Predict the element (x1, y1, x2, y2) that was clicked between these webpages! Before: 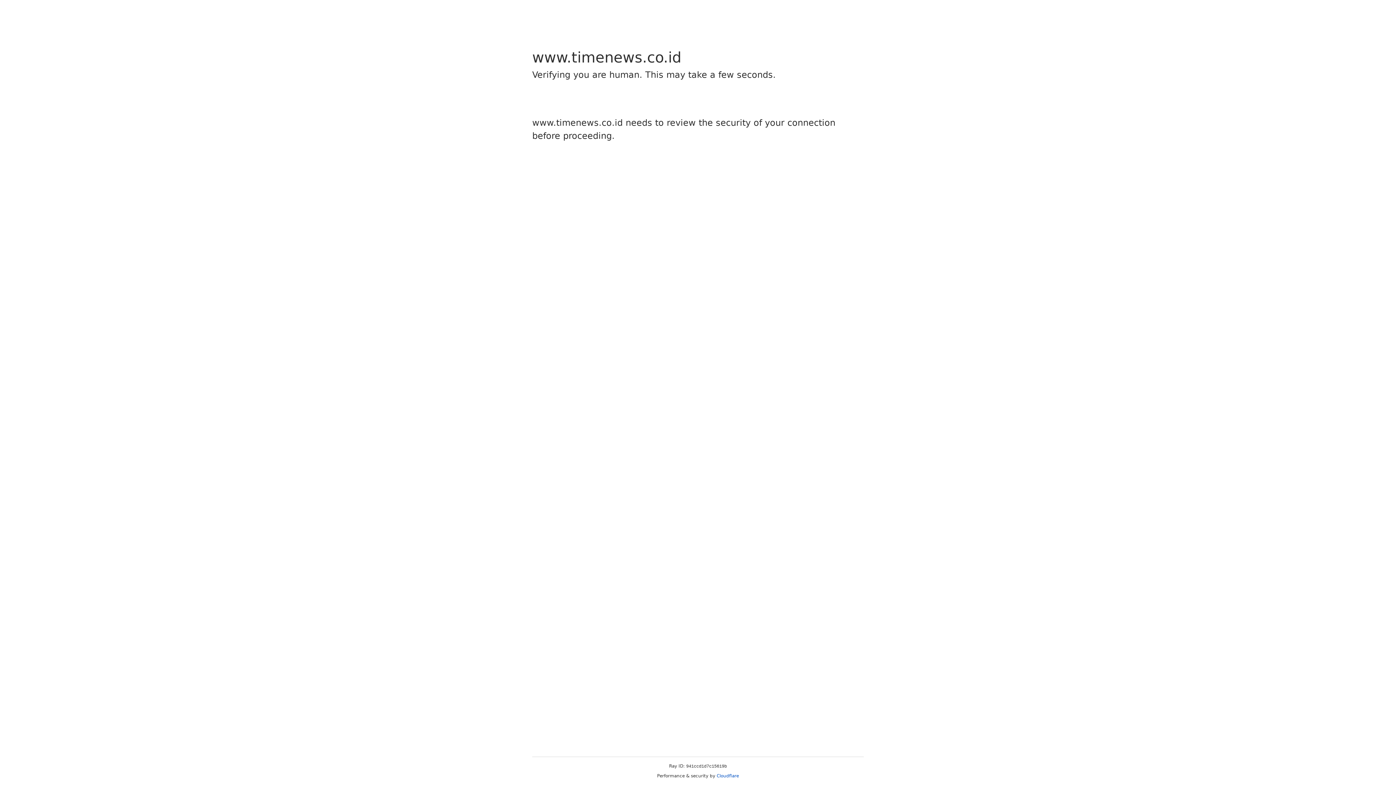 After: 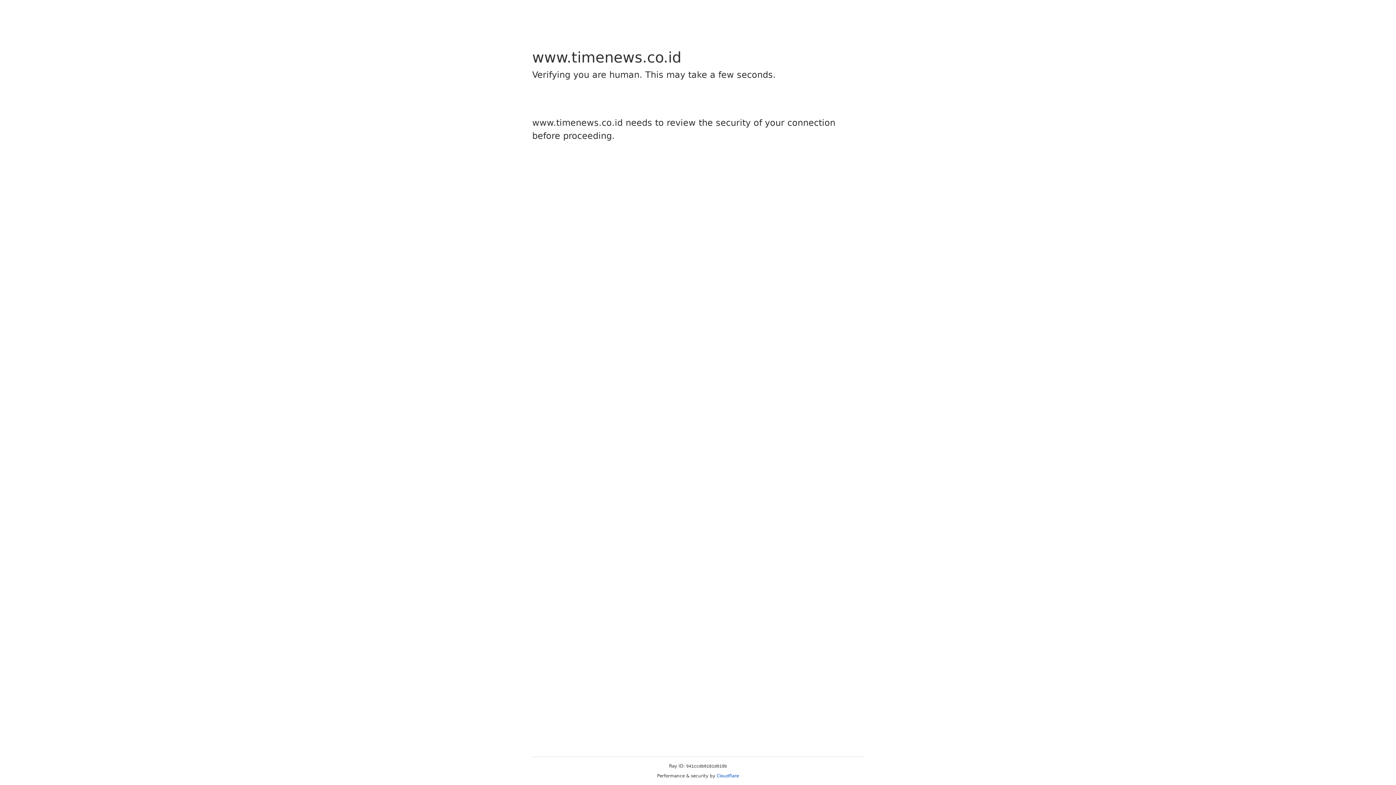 Action: label: Cloudflare bbox: (716, 773, 739, 778)